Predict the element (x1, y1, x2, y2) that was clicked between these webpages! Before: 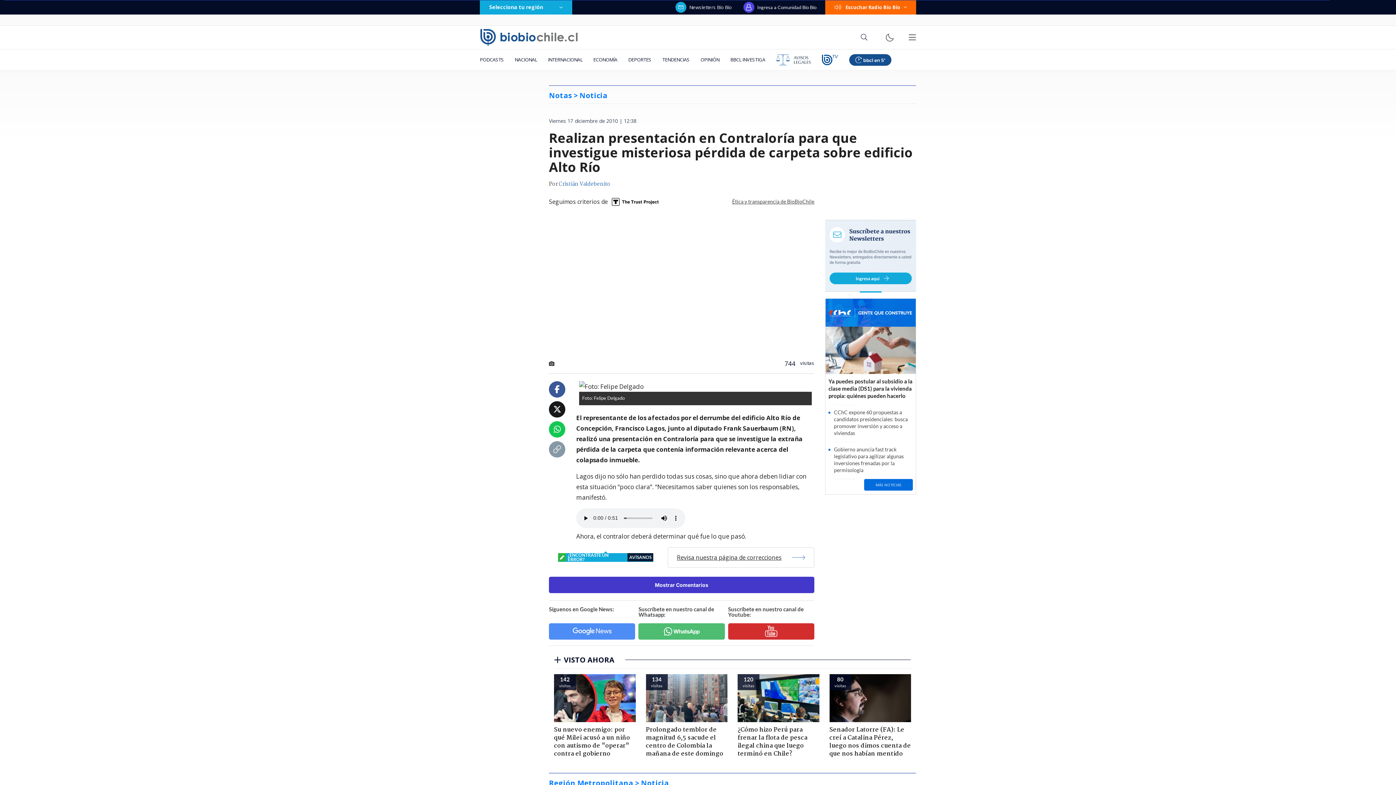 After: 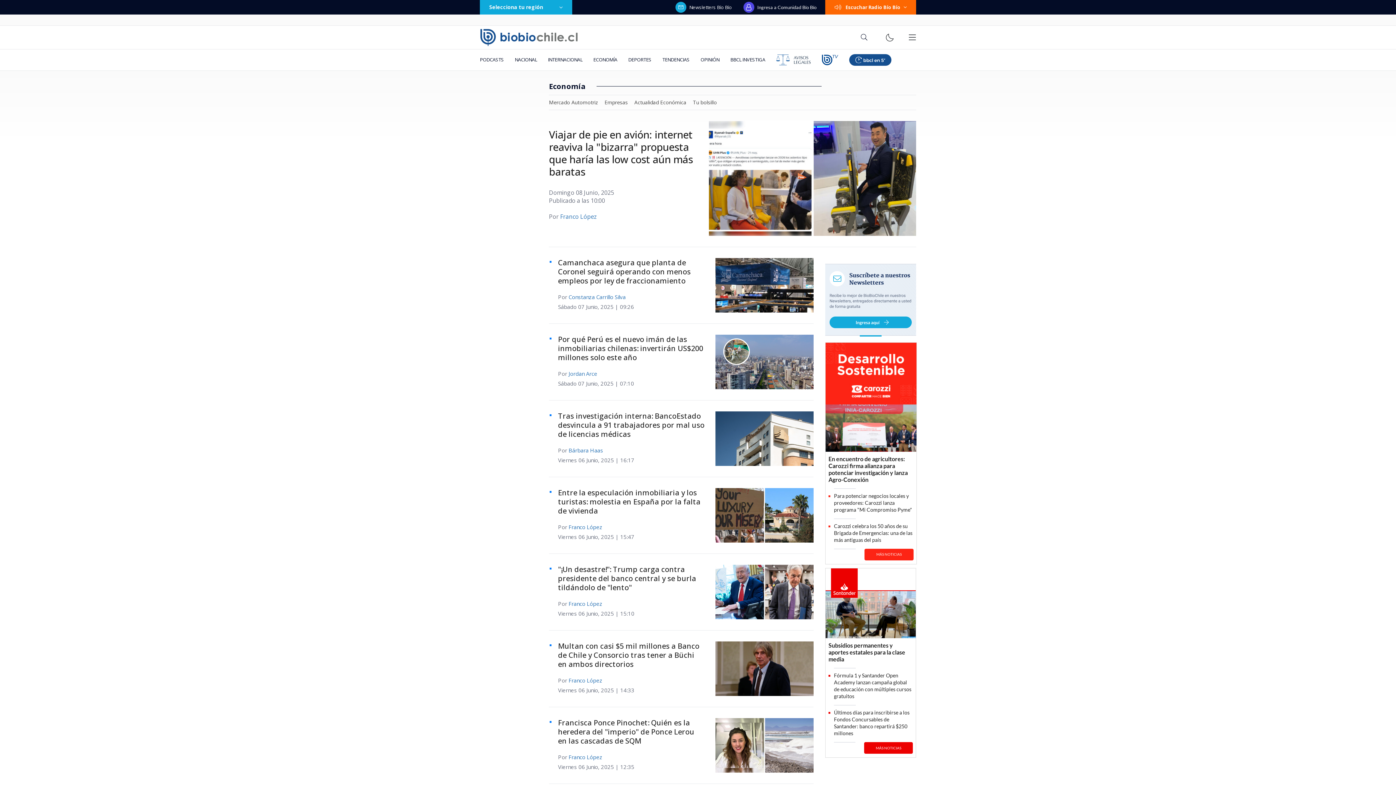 Action: label: ECONOMÍA bbox: (588, 49, 622, 70)